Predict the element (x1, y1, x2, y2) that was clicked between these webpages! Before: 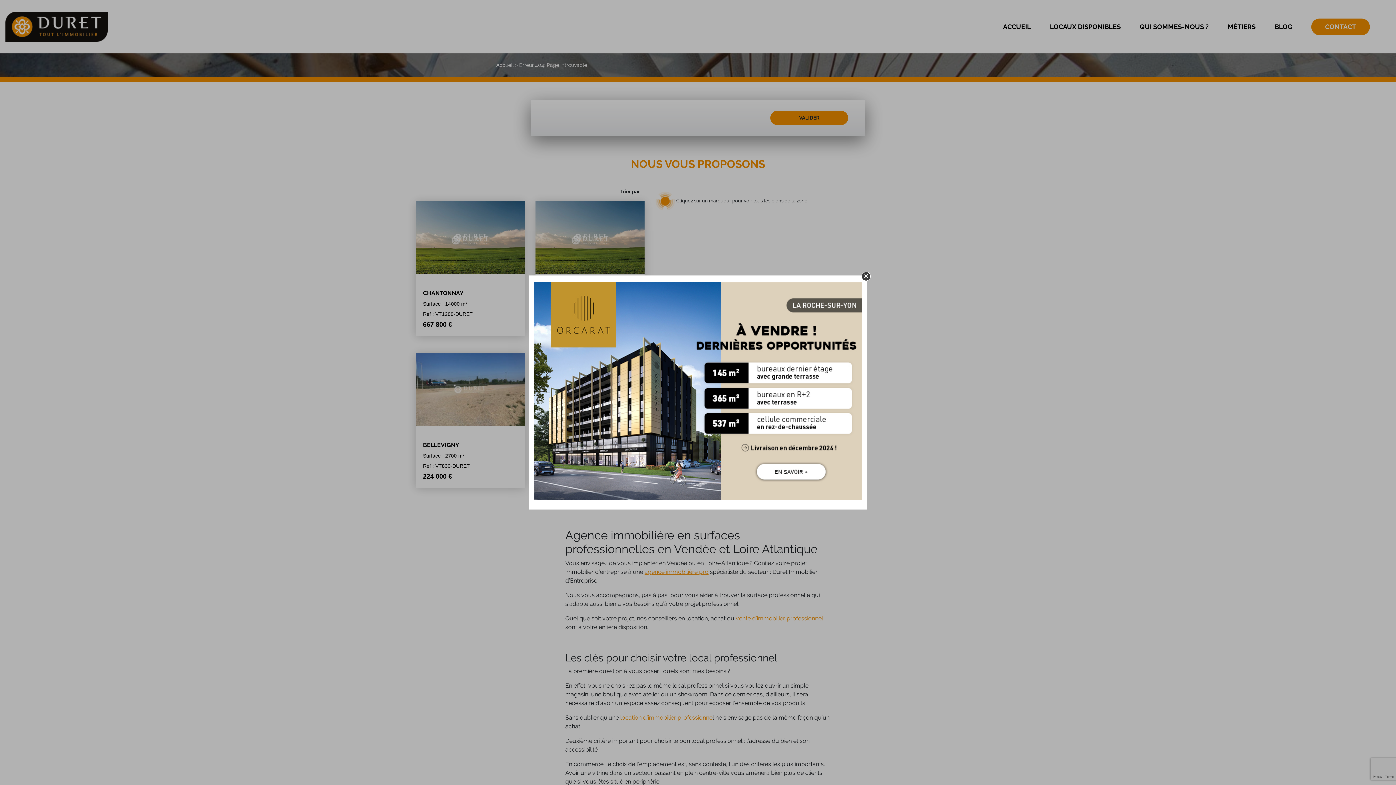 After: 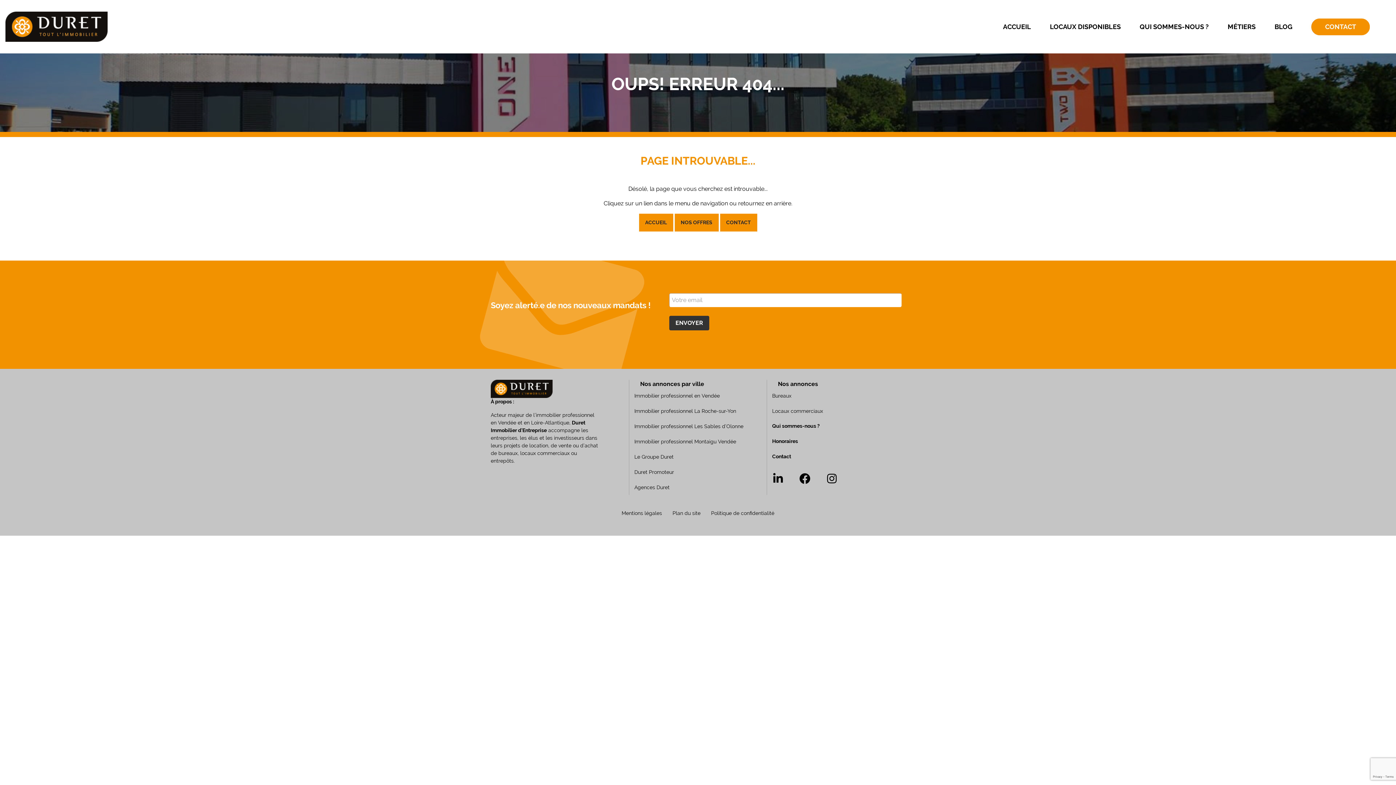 Action: bbox: (532, 282, 863, 500)